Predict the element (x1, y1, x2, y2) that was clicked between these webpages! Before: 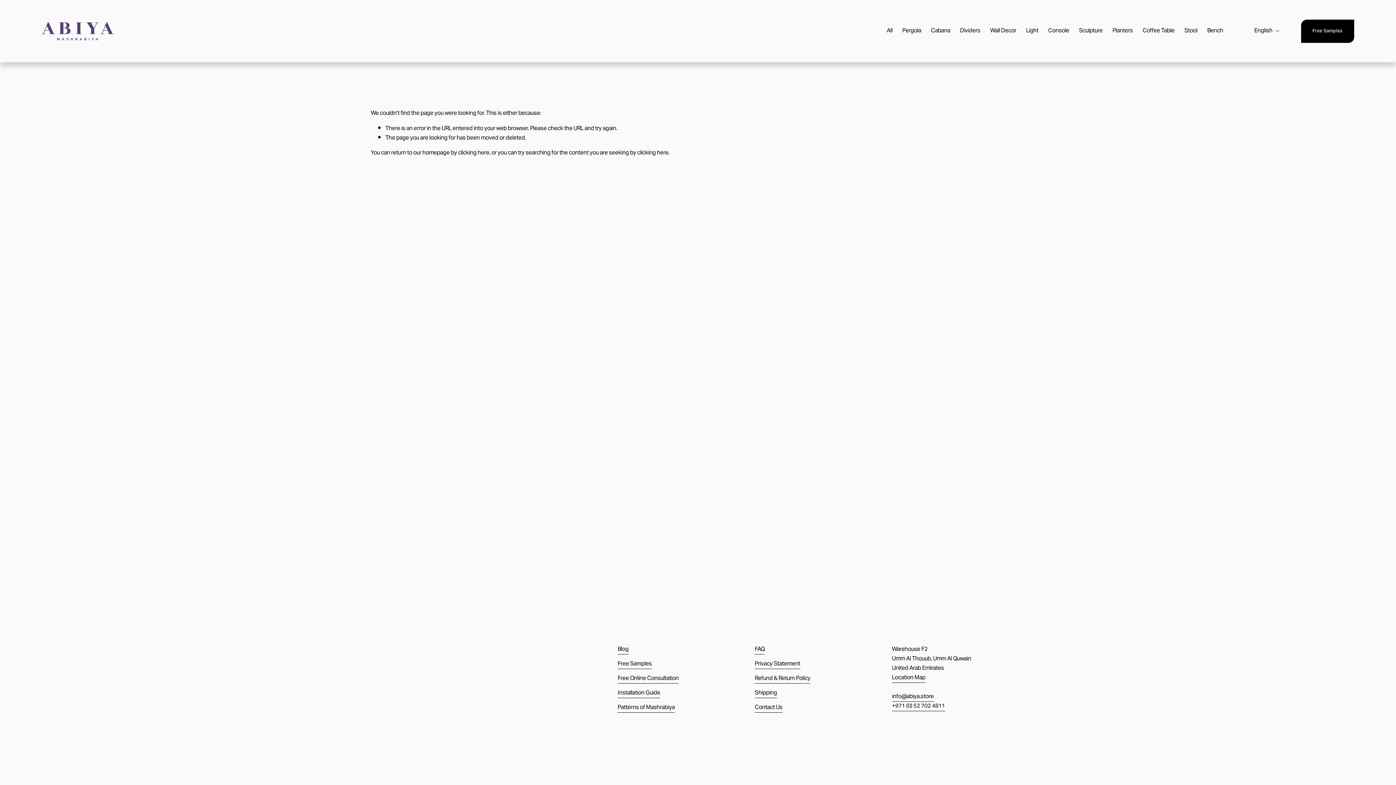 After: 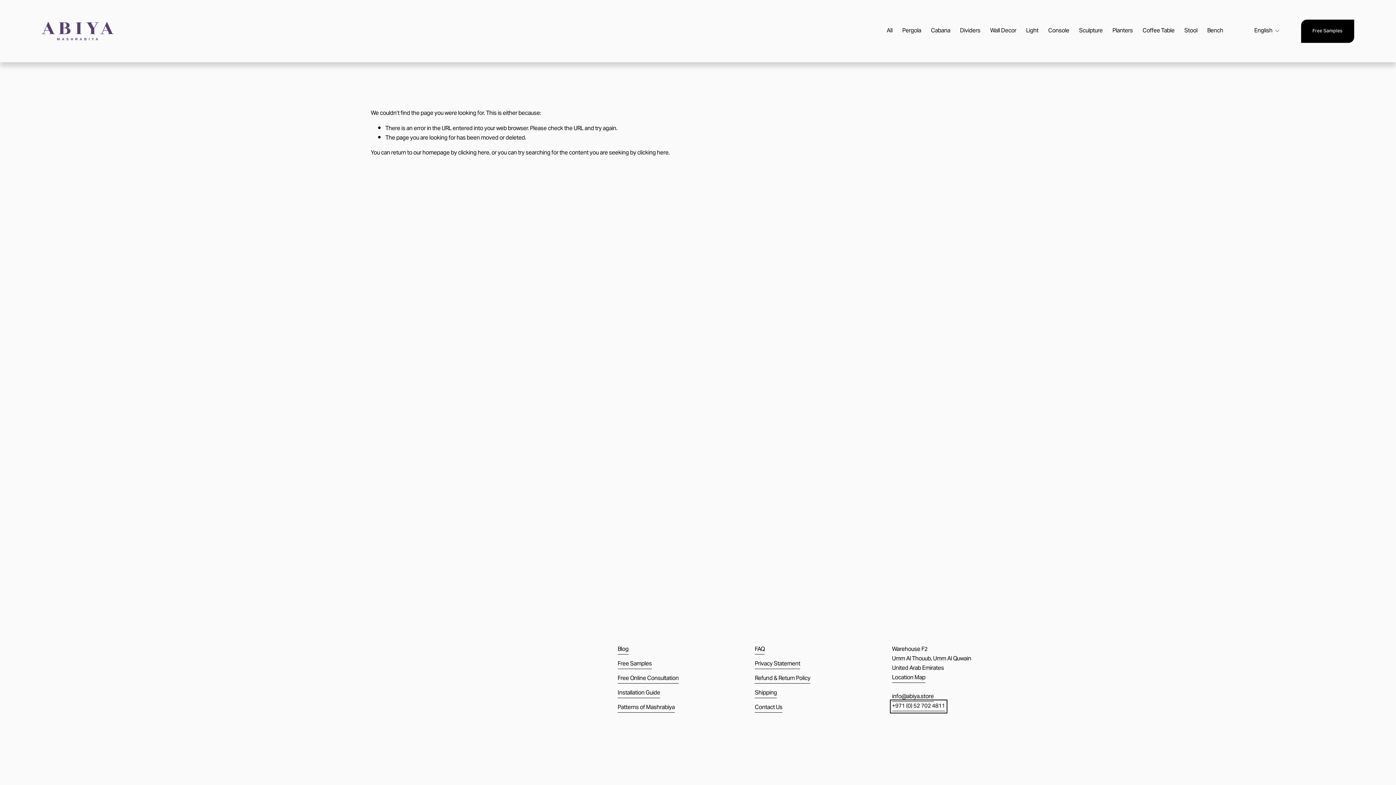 Action: bbox: (892, 702, 945, 711) label: +971 (0) 52 702 4811